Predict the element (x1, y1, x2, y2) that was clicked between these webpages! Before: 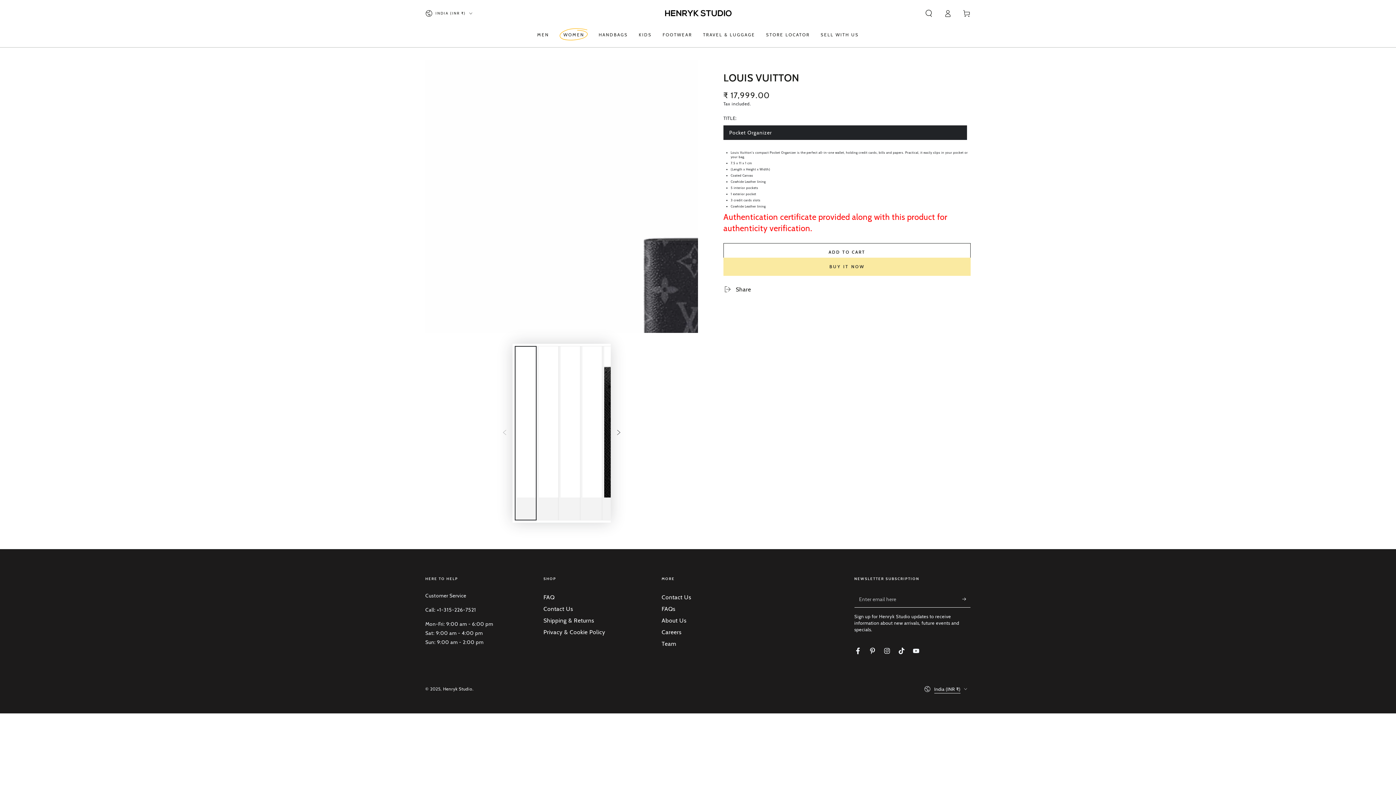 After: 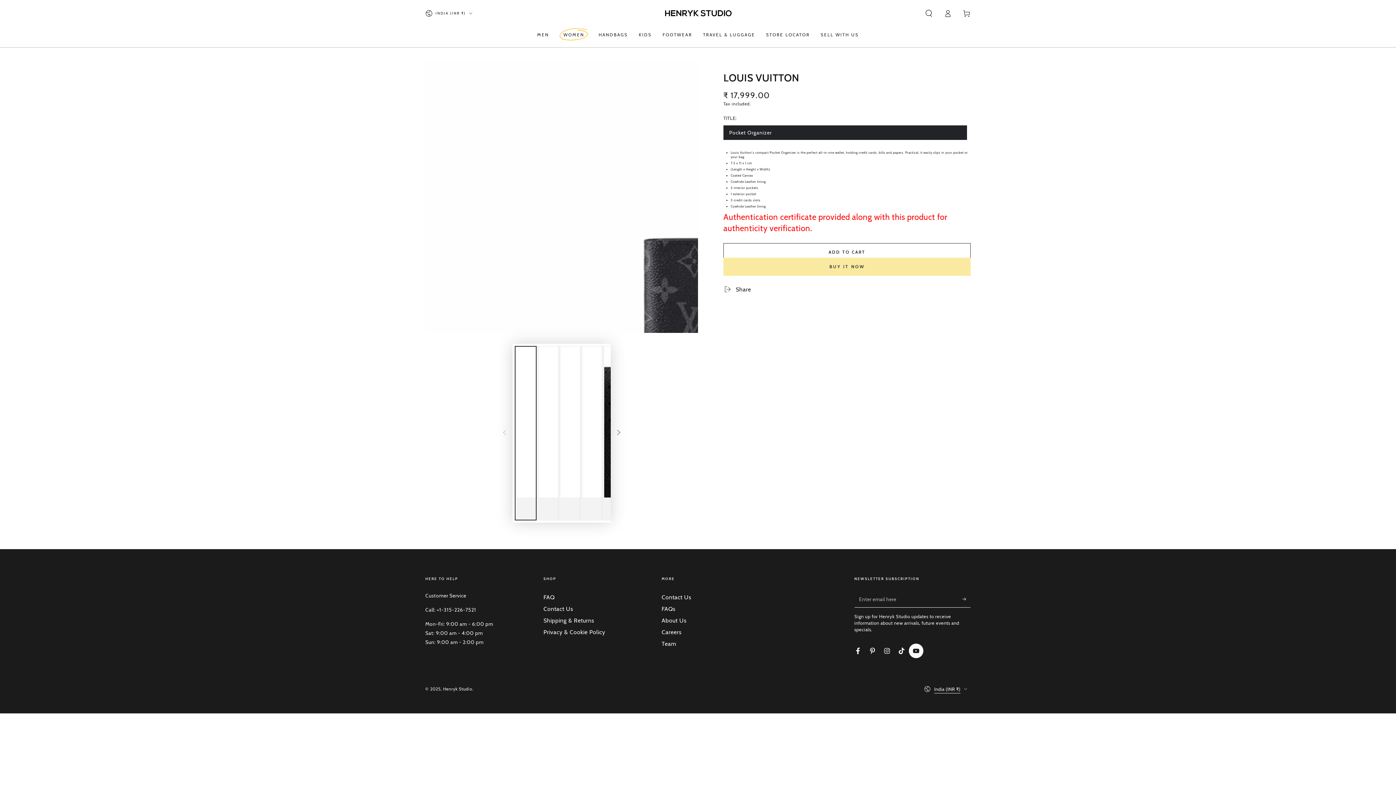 Action: bbox: (909, 643, 923, 658) label: YouTube